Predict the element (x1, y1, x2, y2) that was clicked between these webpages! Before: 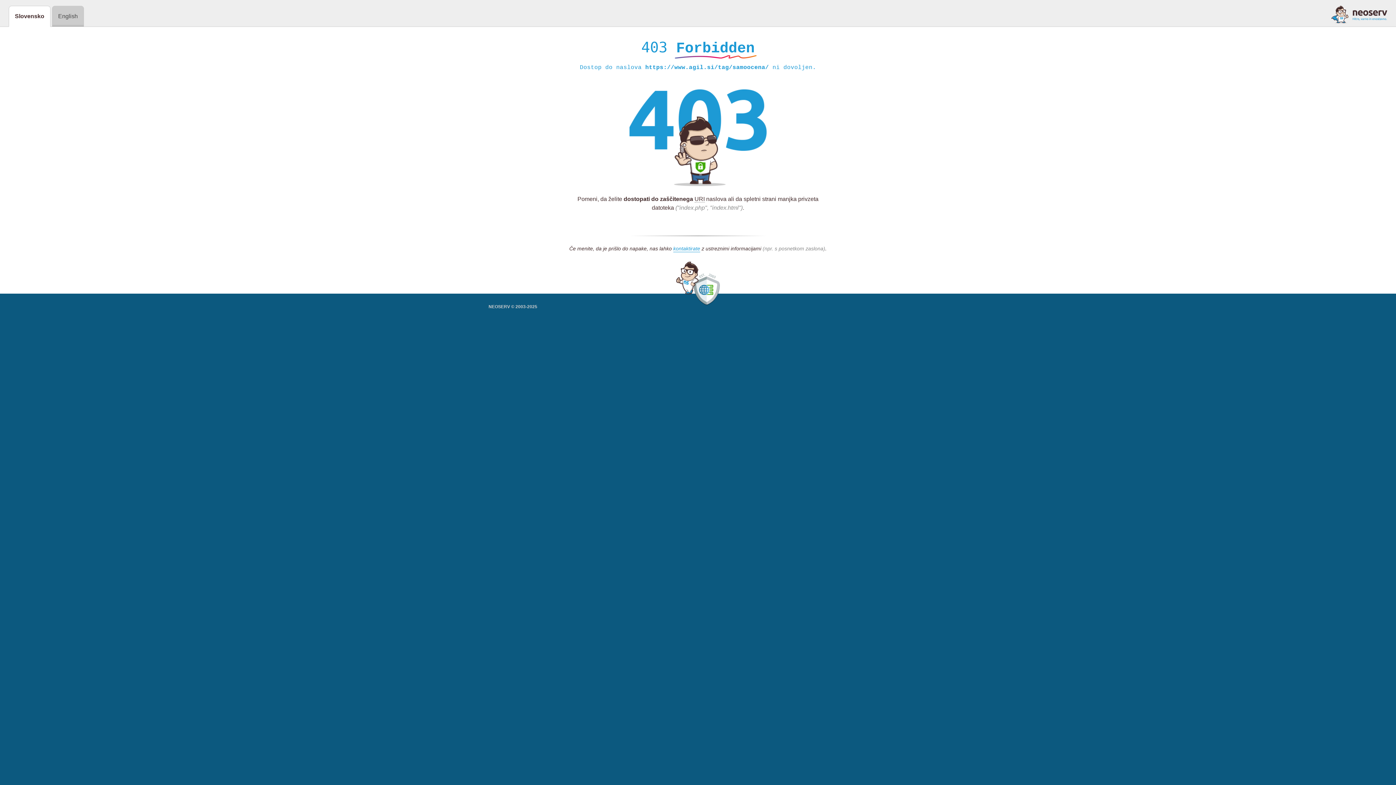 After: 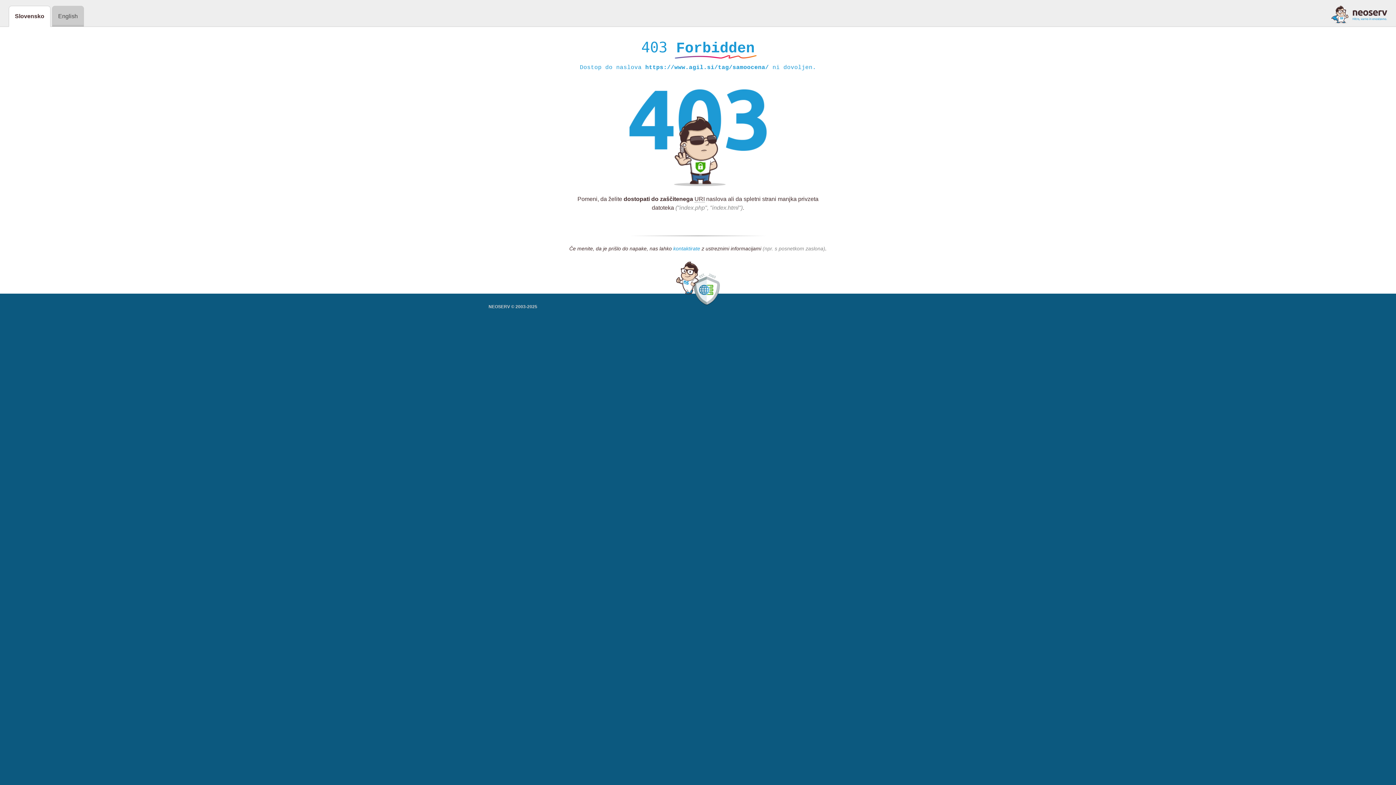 Action: label: kontaktirate bbox: (673, 245, 700, 252)